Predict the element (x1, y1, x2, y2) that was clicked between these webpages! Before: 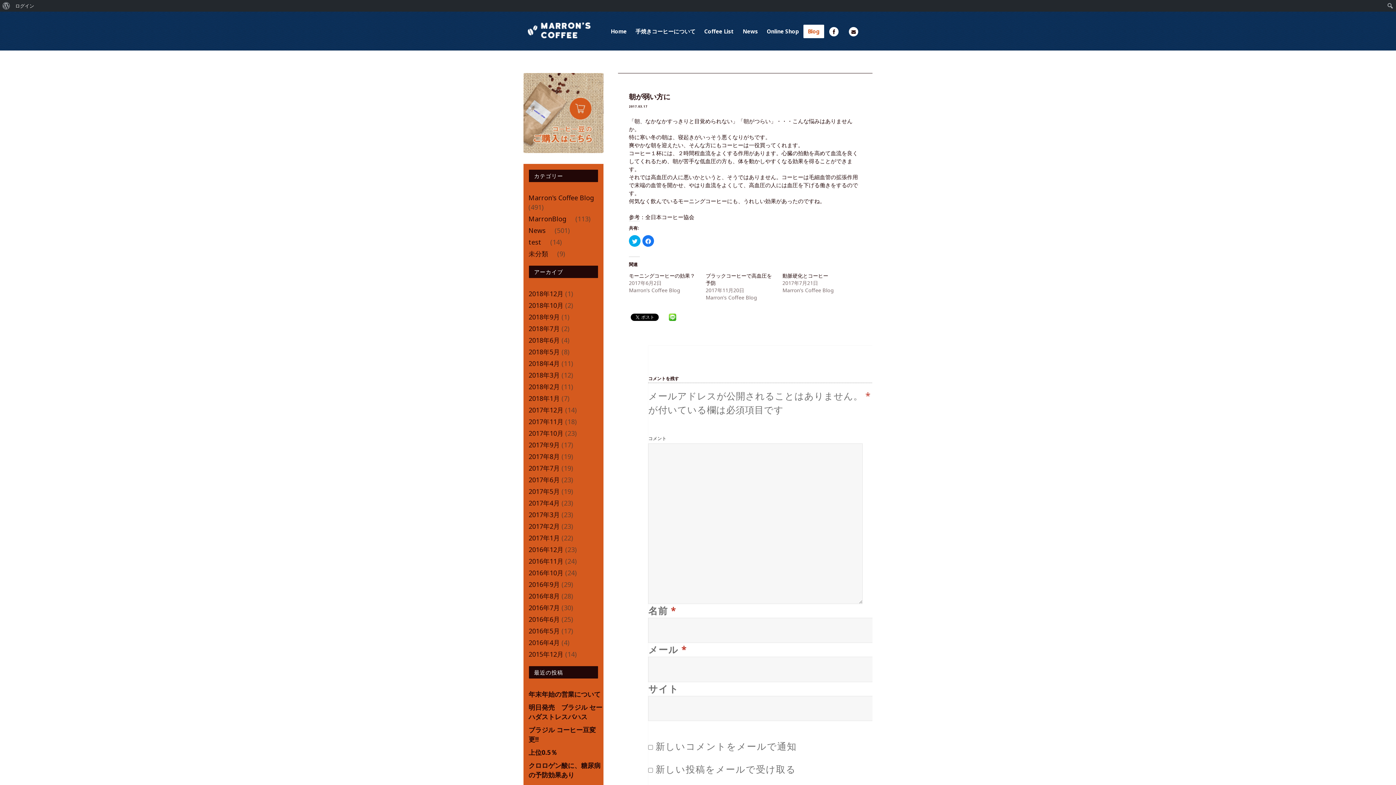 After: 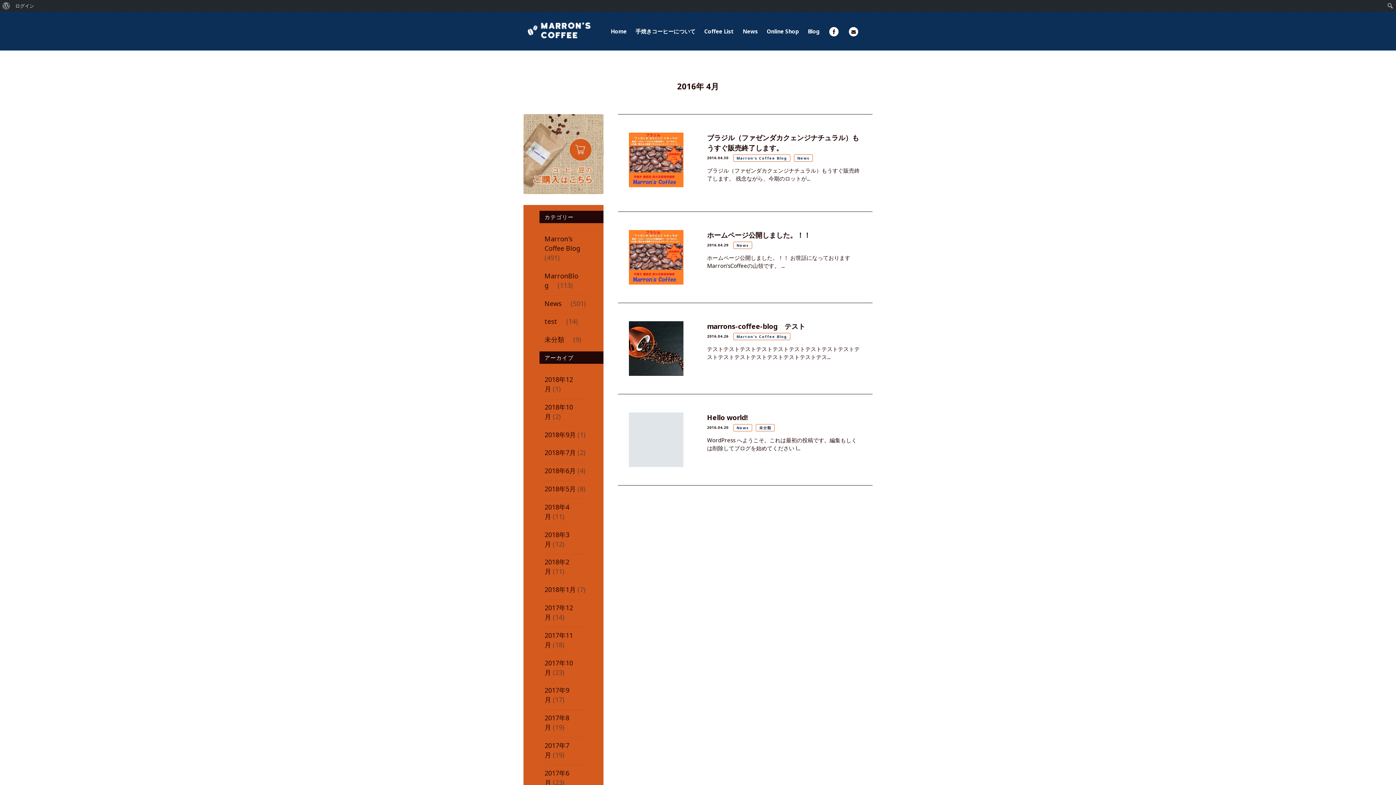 Action: label: 2016年4月 bbox: (528, 638, 560, 647)